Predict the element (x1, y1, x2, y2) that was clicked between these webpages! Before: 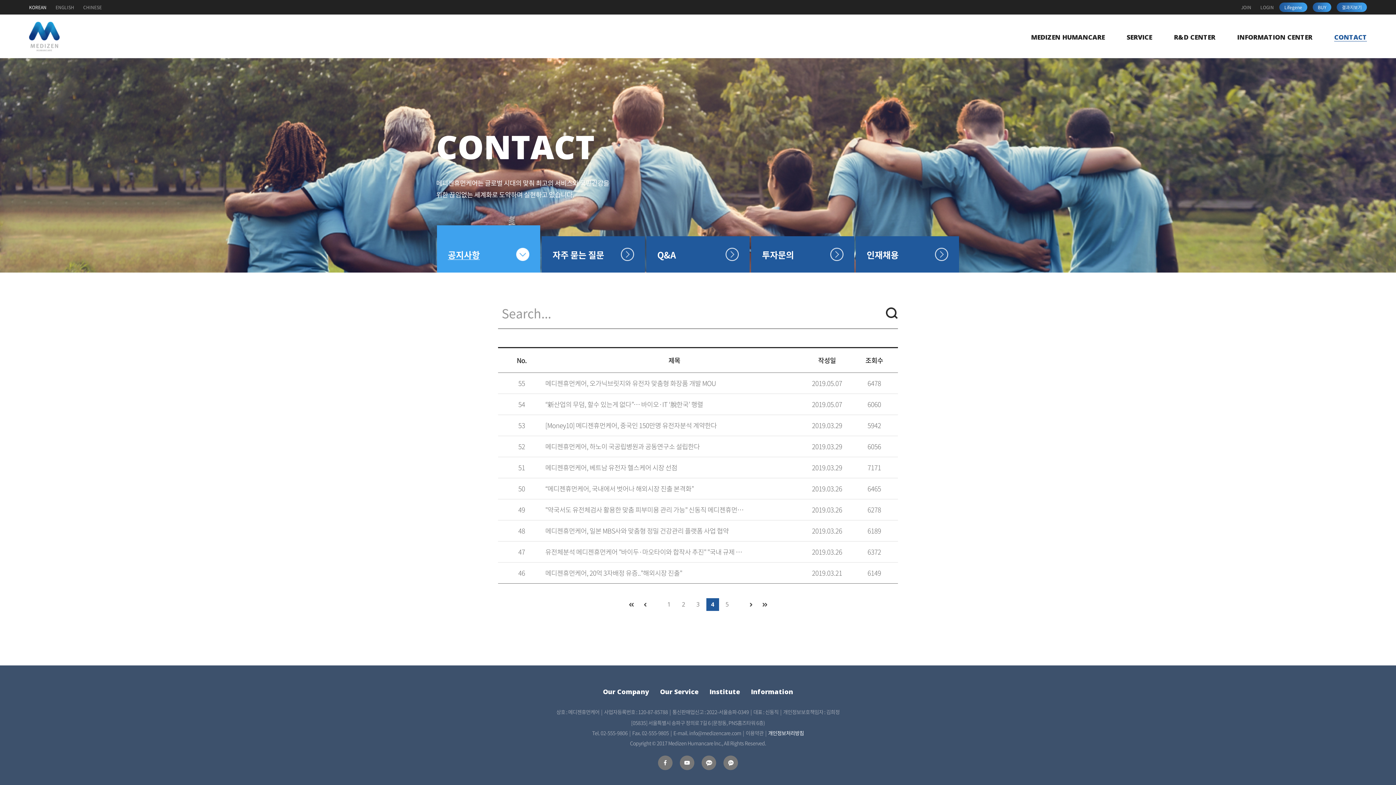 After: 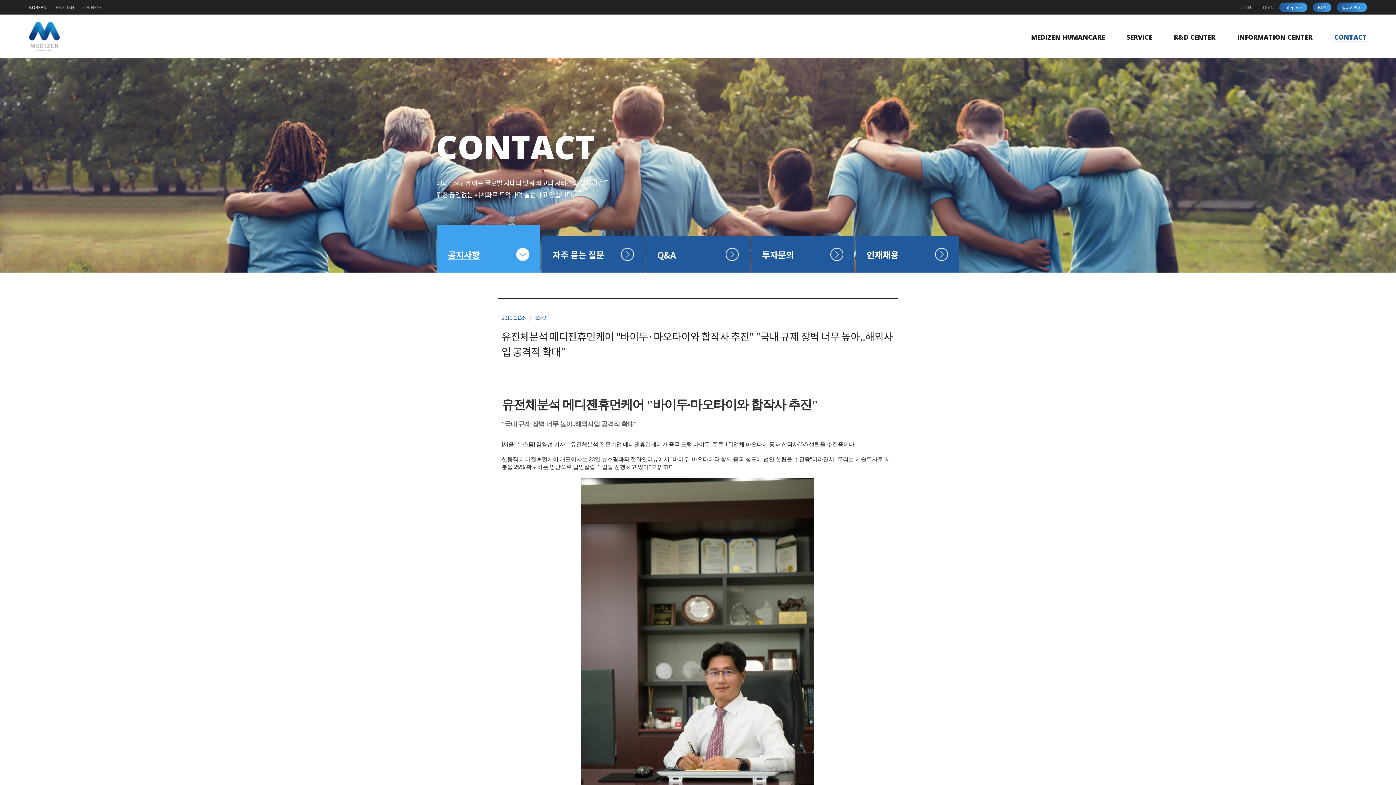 Action: bbox: (545, 547, 745, 557) label: 유전체분석 메디젠휴먼케어 "바이두·마오타이와 합작사 추진" "국내 규제 장벽 너무 높아..해외사업 공격적 확대"